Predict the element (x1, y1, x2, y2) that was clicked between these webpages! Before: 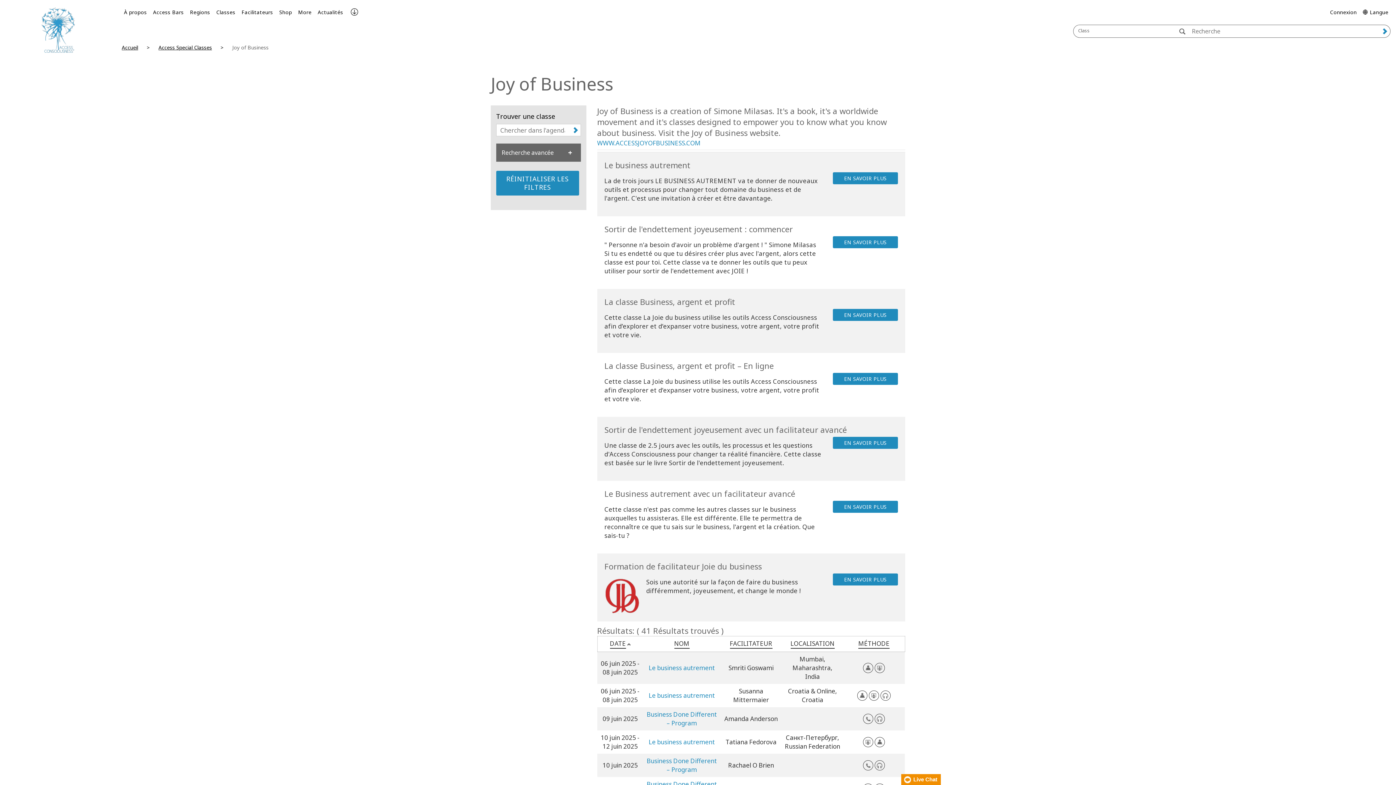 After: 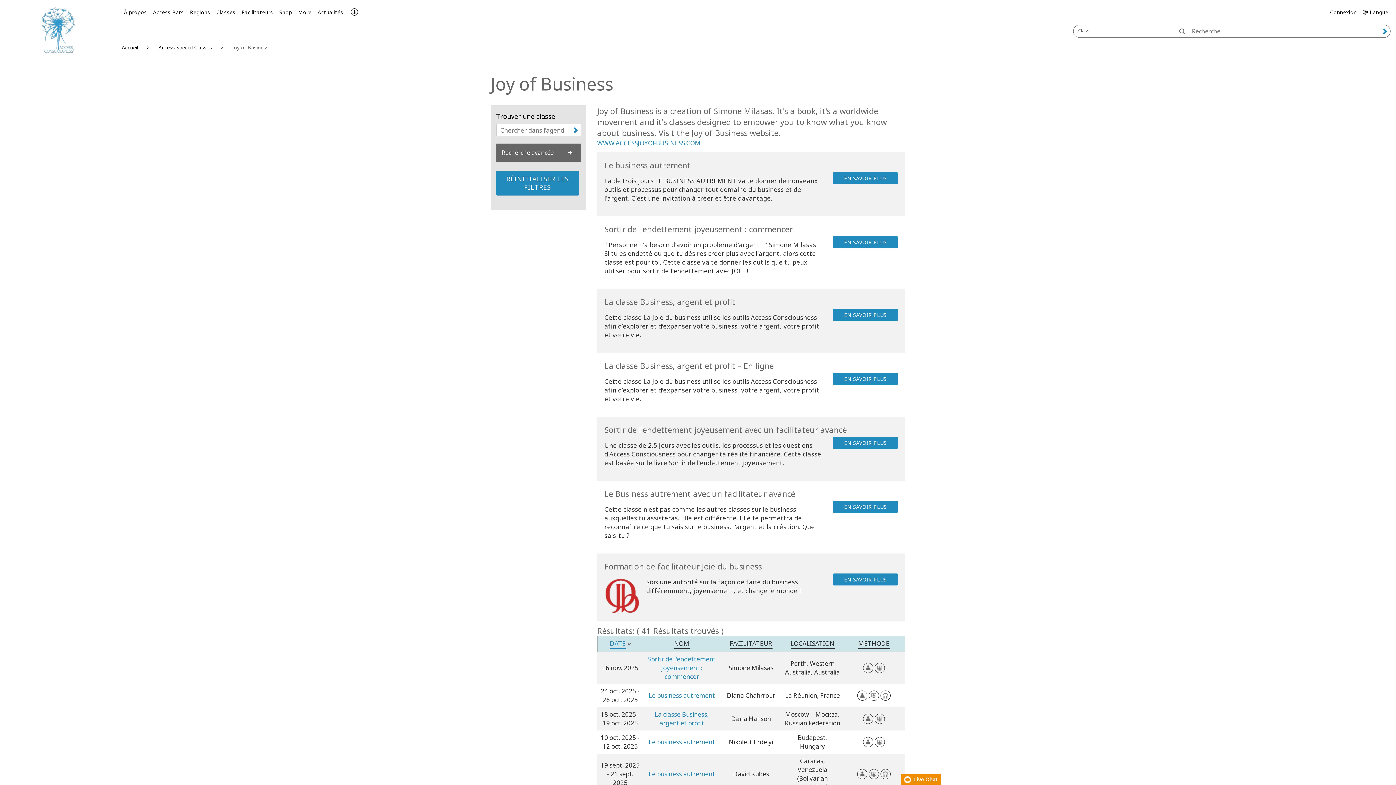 Action: label: DATE bbox: (610, 639, 626, 649)